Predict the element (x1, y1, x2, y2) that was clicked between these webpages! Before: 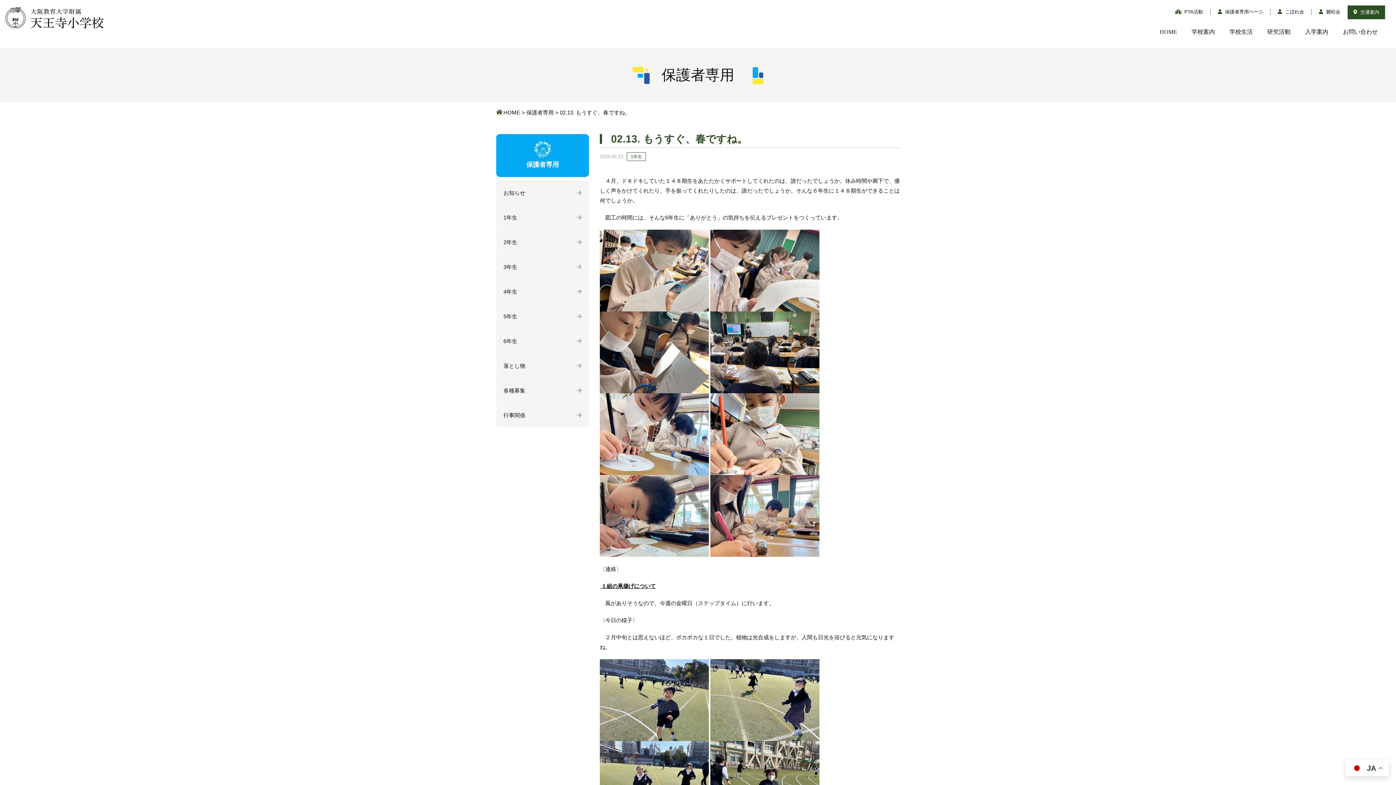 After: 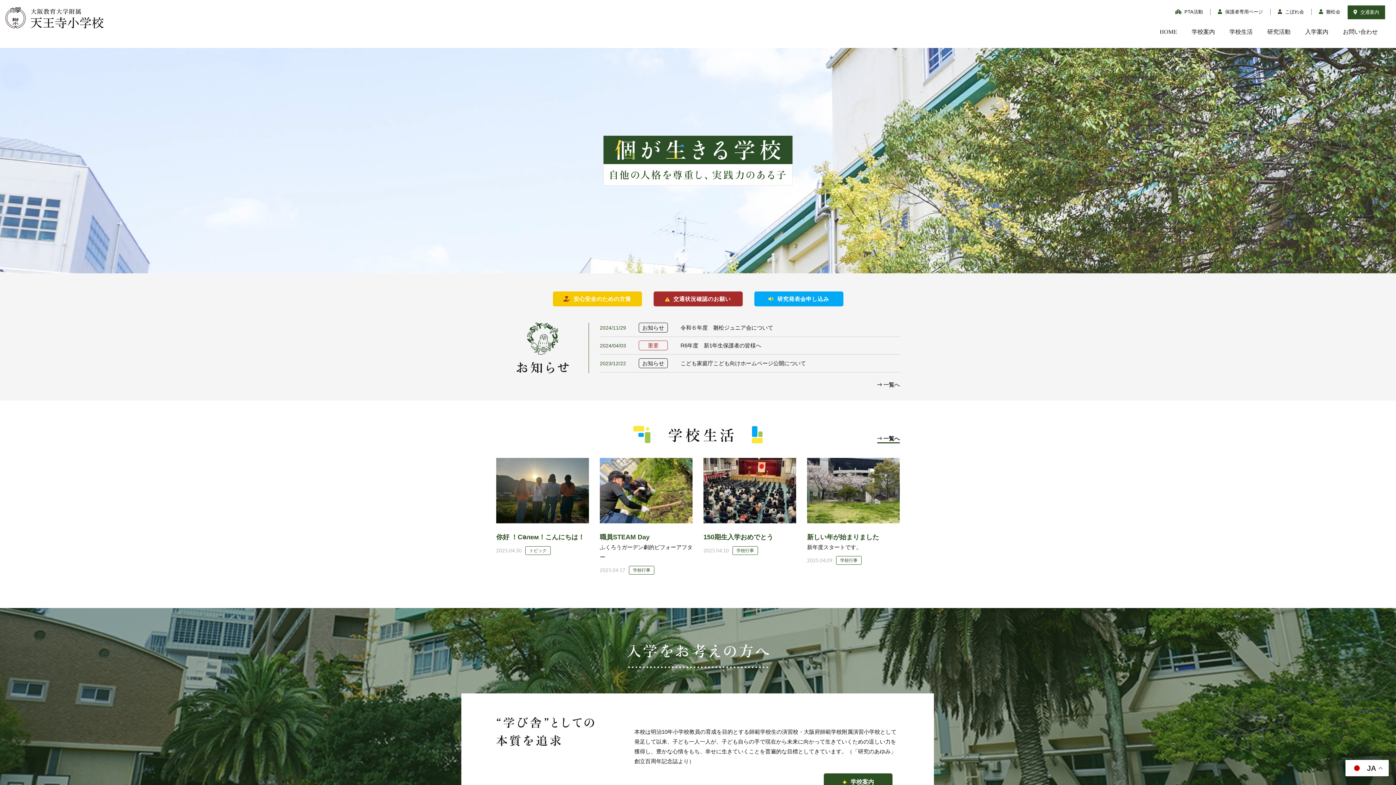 Action: bbox: (5, 7, 103, 13)